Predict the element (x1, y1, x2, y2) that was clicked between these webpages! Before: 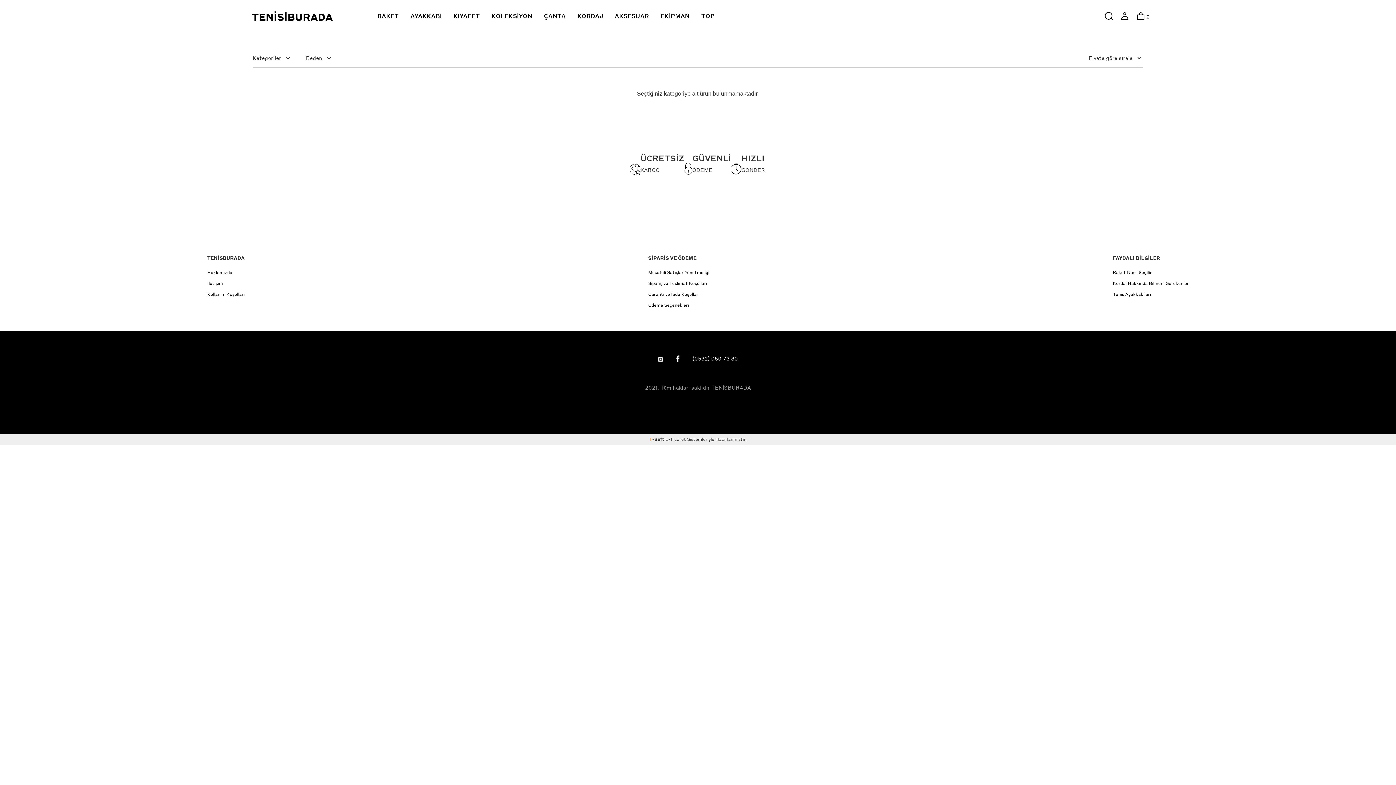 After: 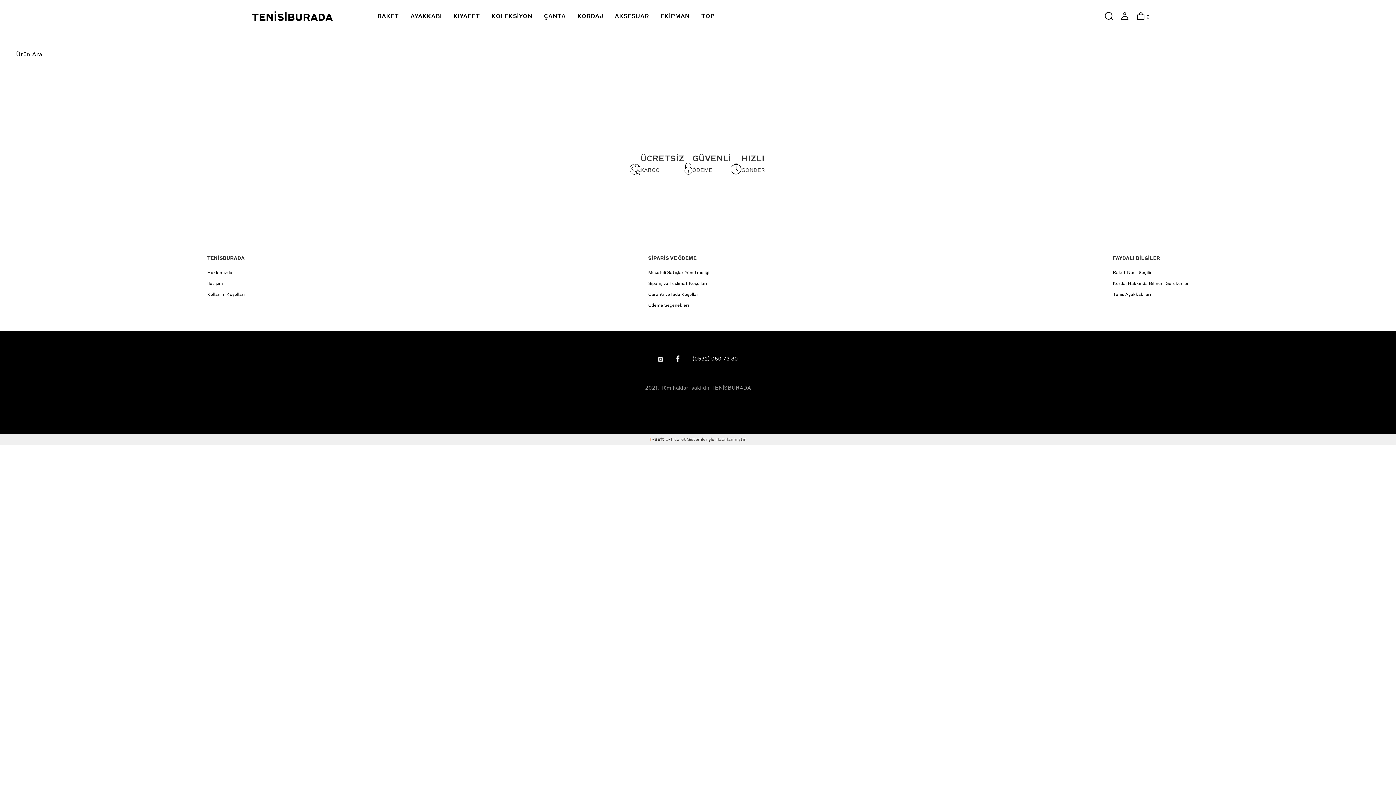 Action: label: Click to open the search field and search the Tenisburada site bbox: (1104, 0, 1113, 32)